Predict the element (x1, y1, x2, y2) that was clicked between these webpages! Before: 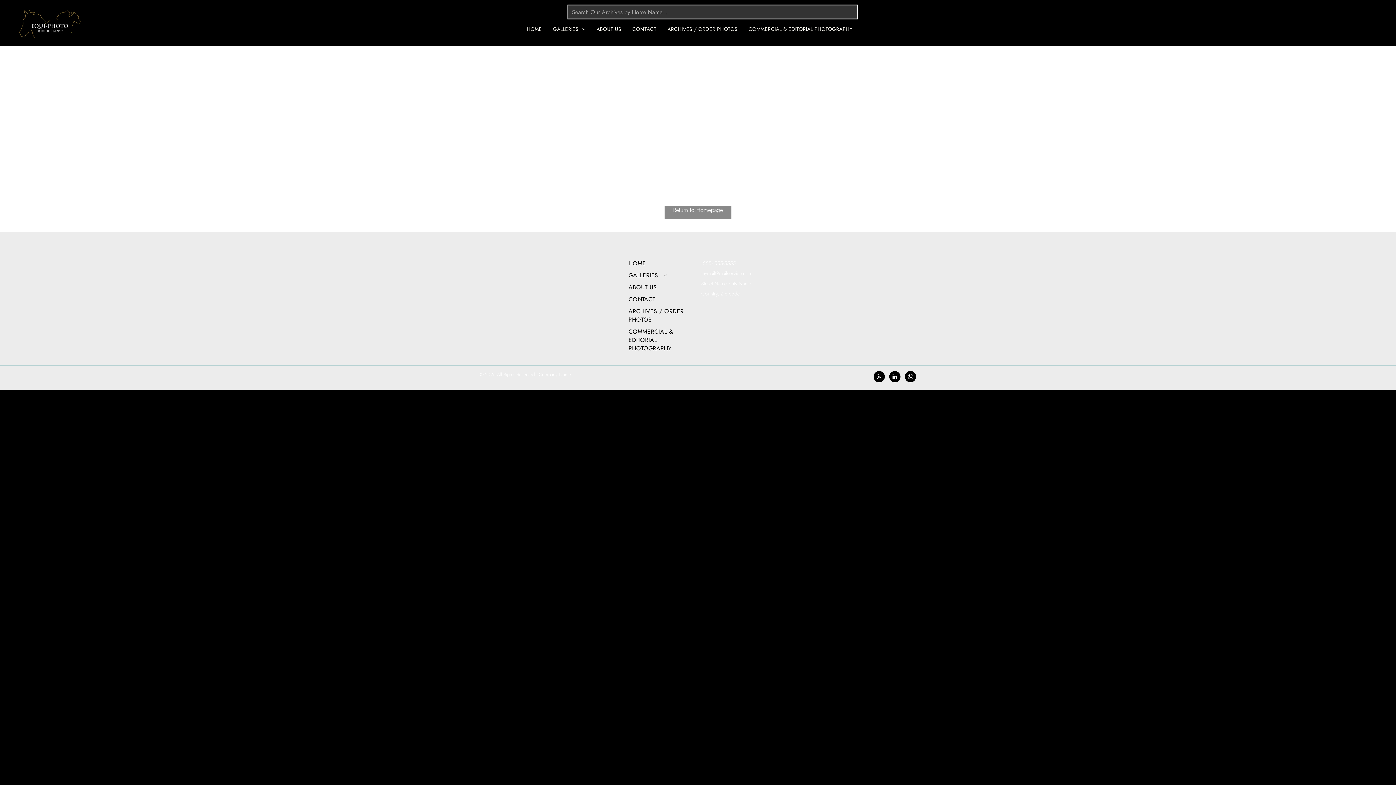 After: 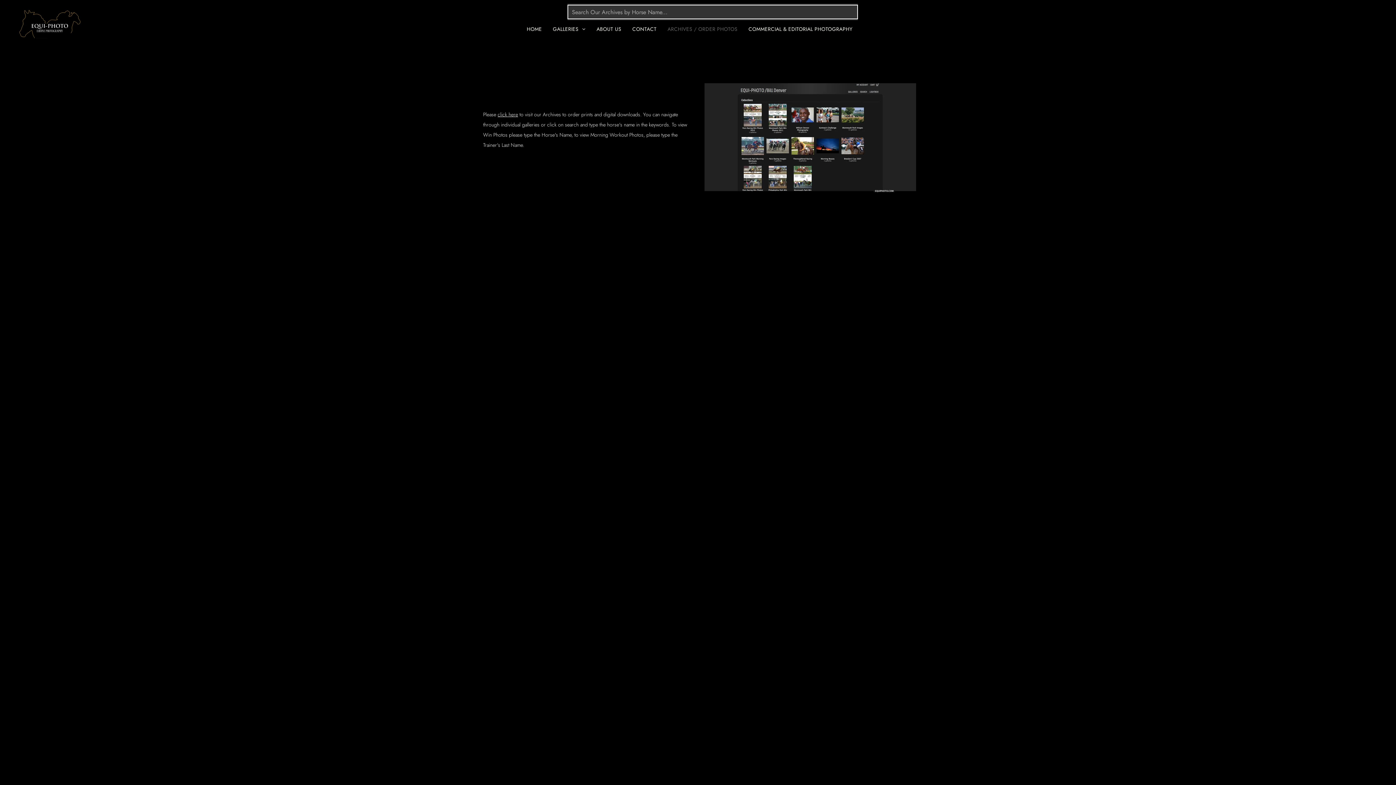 Action: label: ARCHIVES / ORDER PHOTOS bbox: (662, 25, 743, 32)